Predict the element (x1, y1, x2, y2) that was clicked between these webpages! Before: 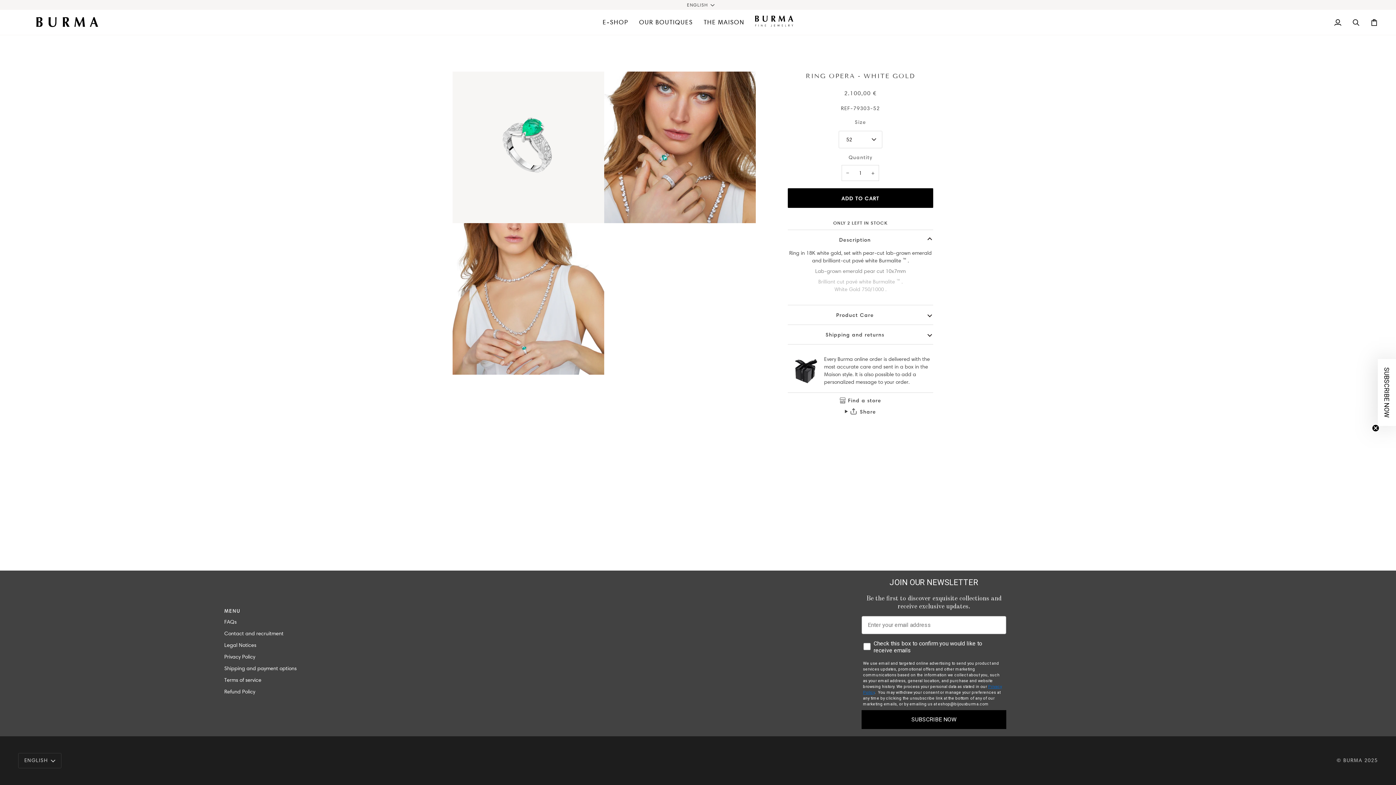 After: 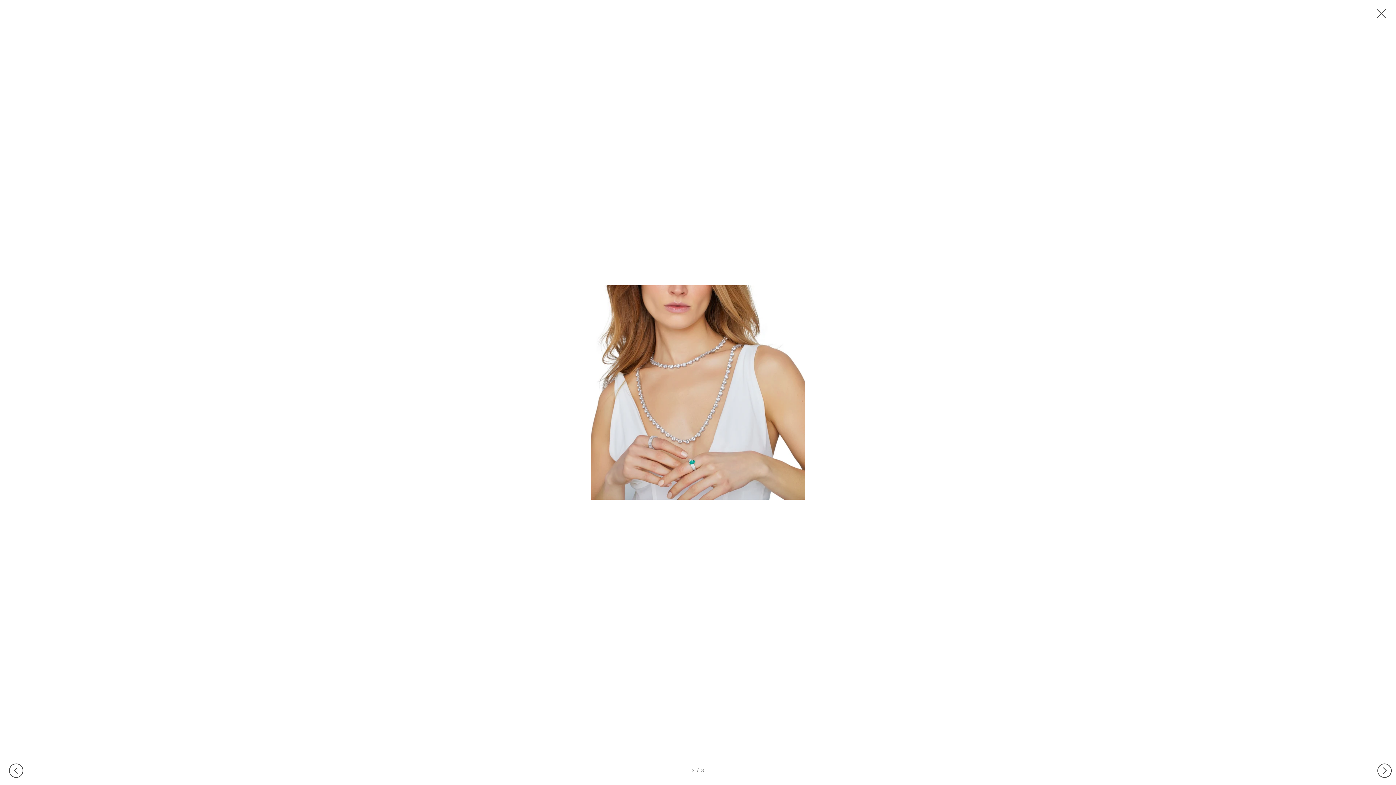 Action: bbox: (460, 354, 472, 367) label: Zoom